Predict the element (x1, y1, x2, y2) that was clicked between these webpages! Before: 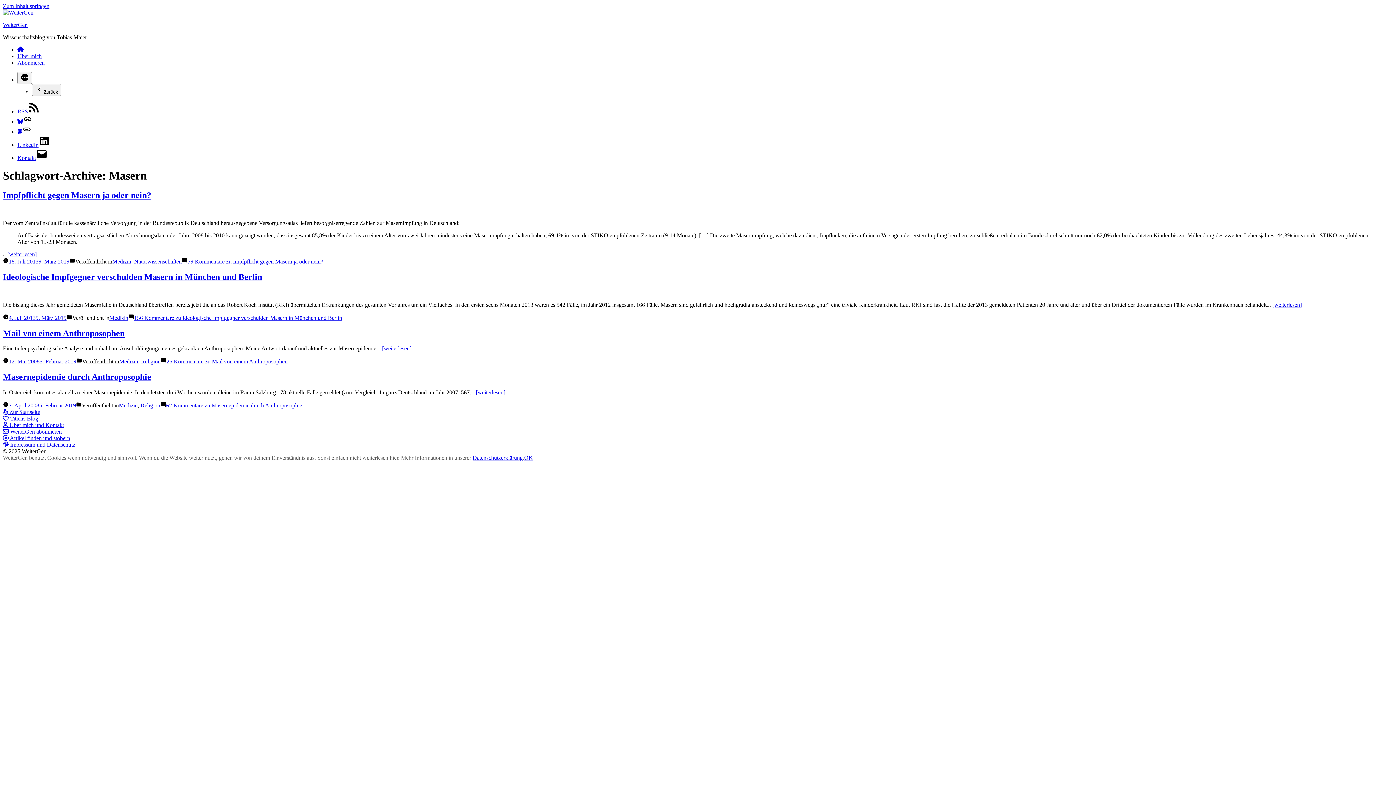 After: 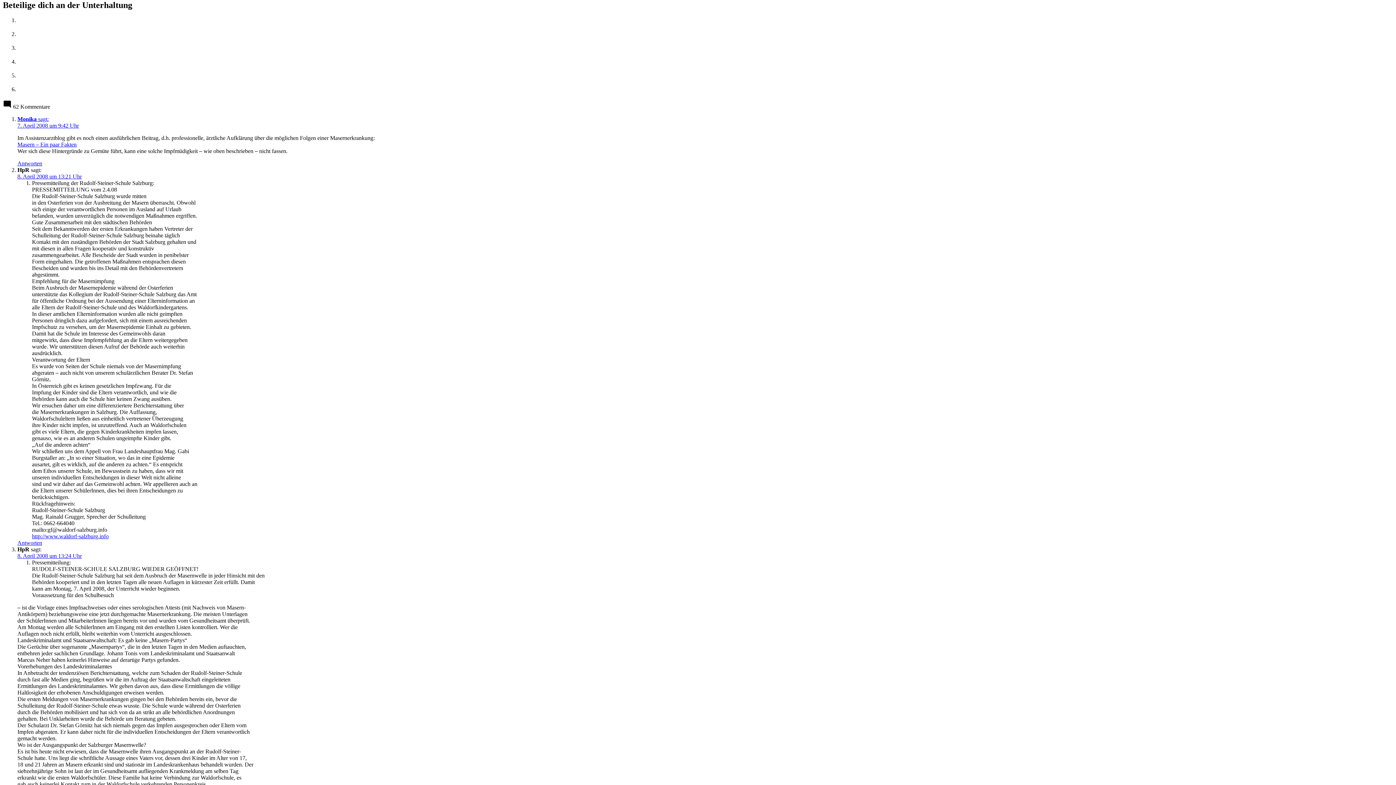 Action: bbox: (166, 402, 302, 408) label: 62 Kommentare zu Masernepidemie durch Anthroposophie